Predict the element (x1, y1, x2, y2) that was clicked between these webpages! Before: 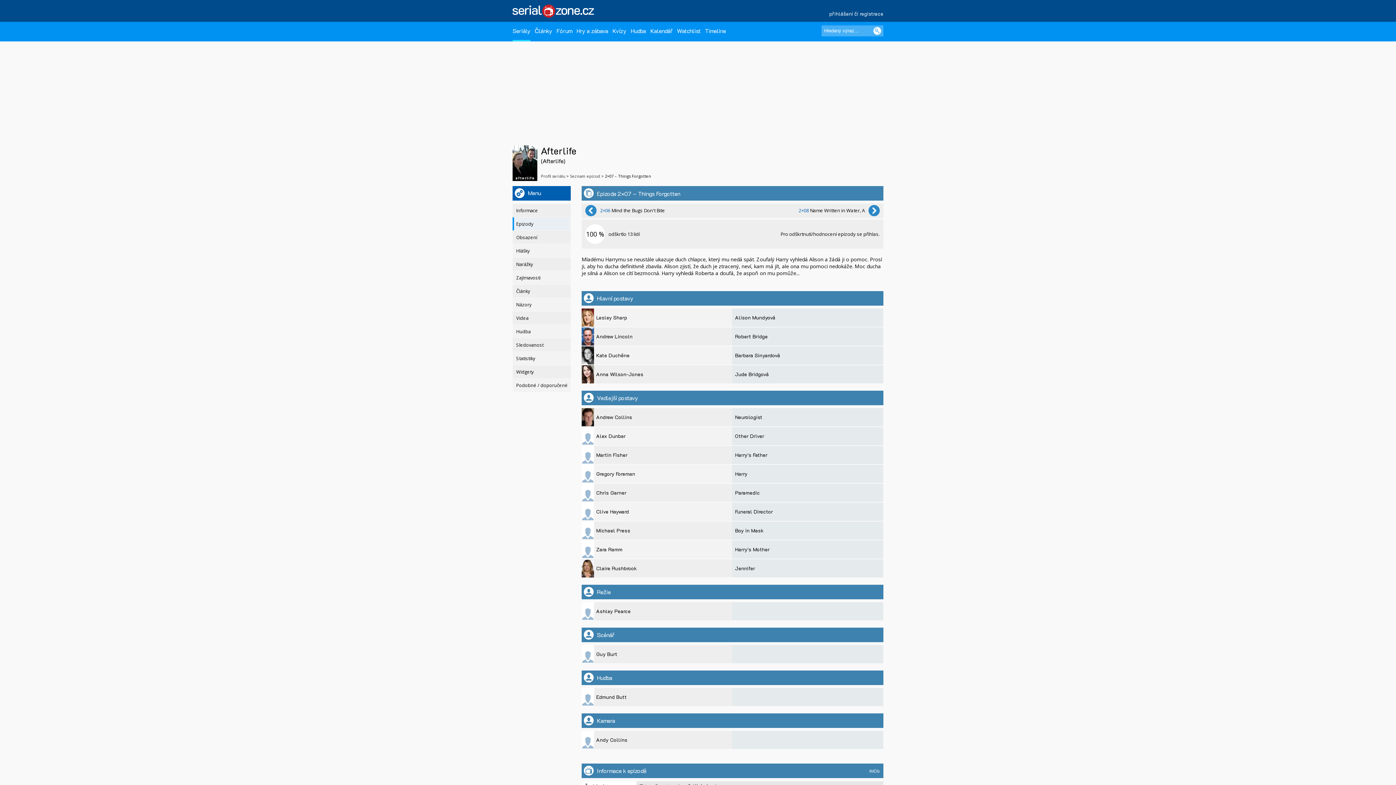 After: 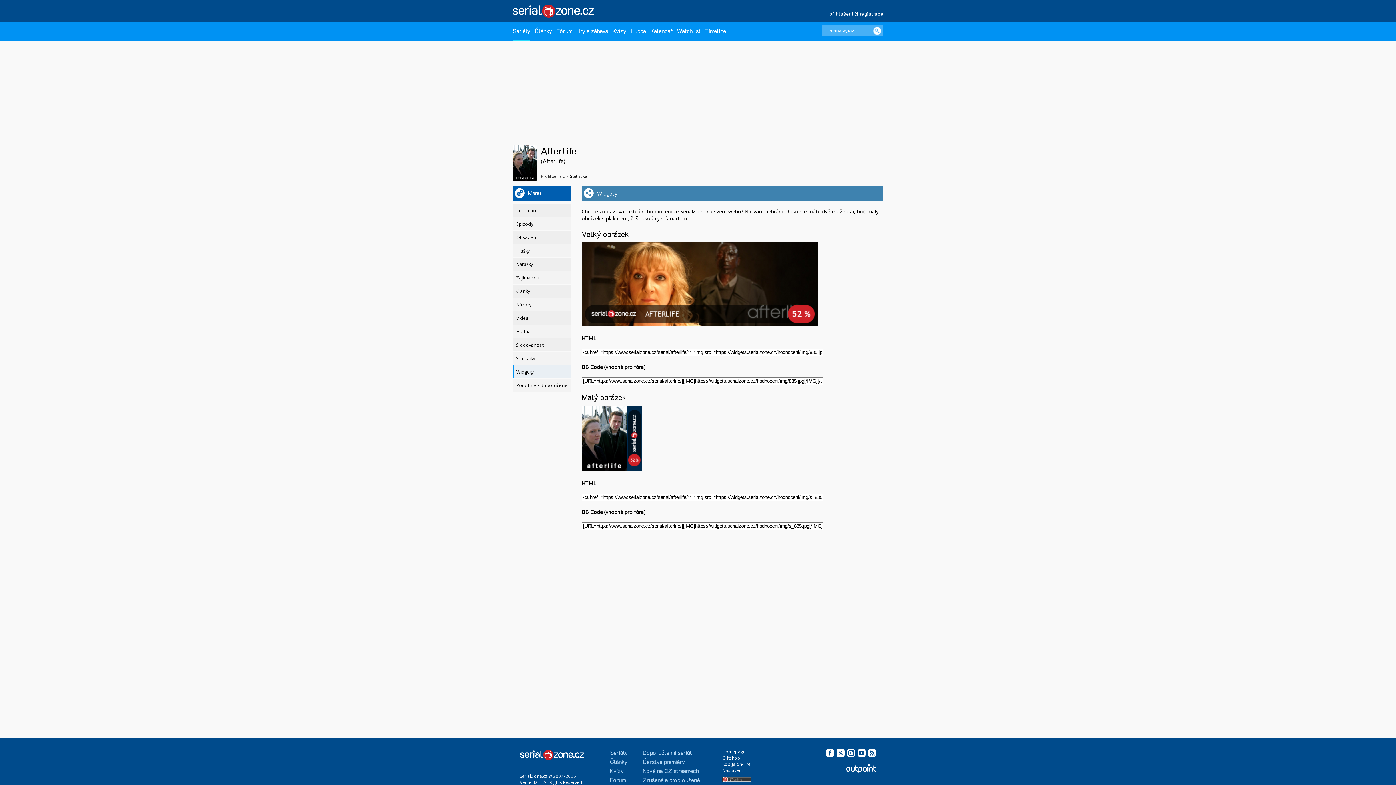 Action: bbox: (512, 365, 570, 378) label: Widgety